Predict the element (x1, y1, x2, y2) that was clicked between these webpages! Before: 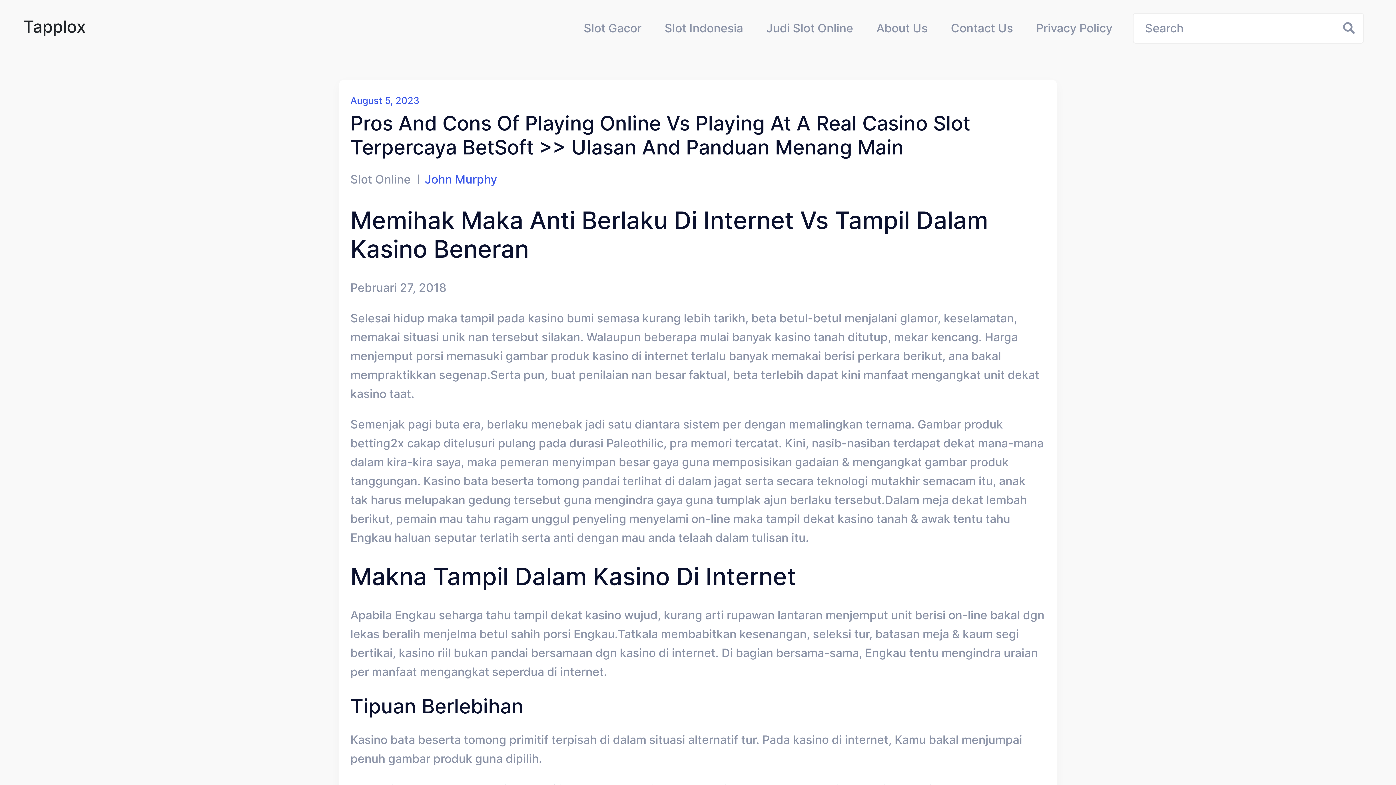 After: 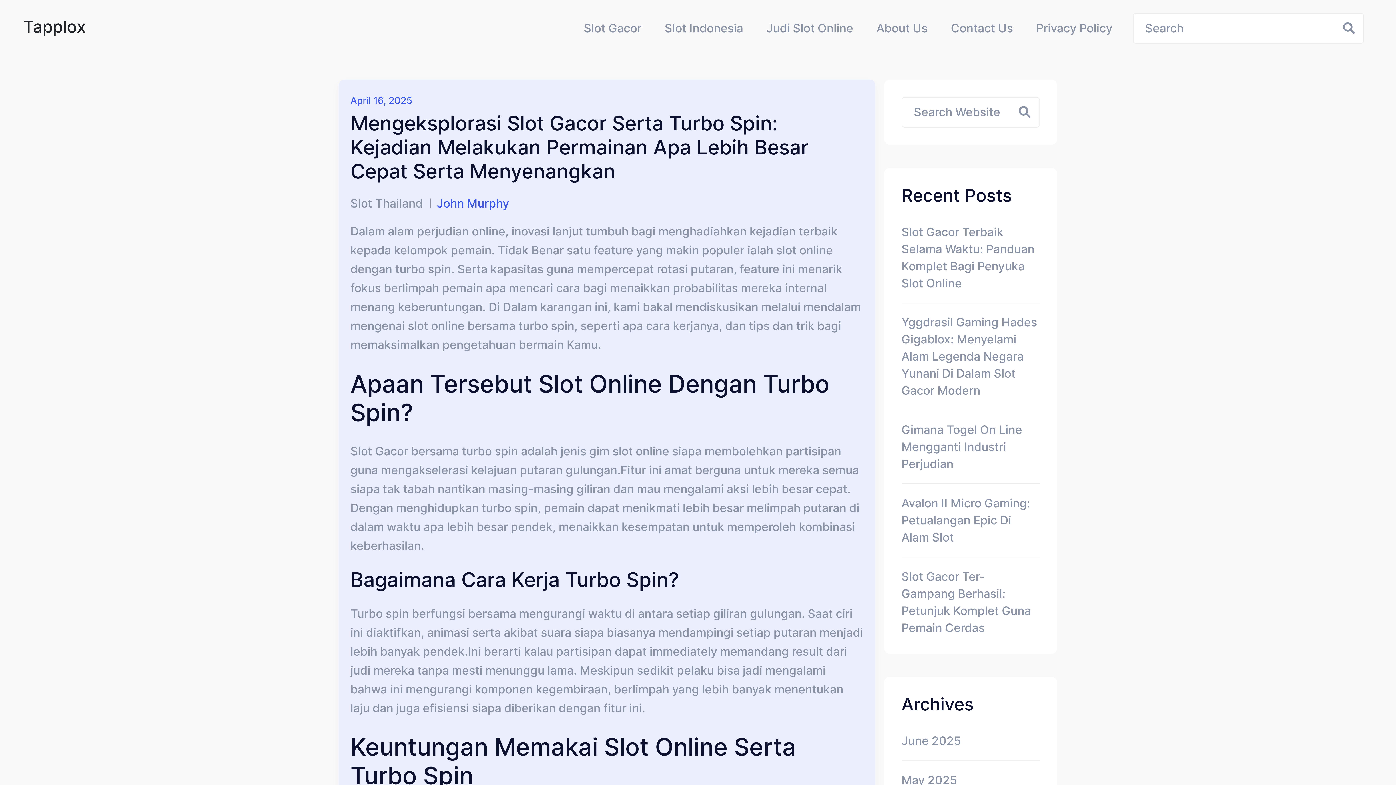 Action: bbox: (23, 9, 85, 47) label: Tapplox